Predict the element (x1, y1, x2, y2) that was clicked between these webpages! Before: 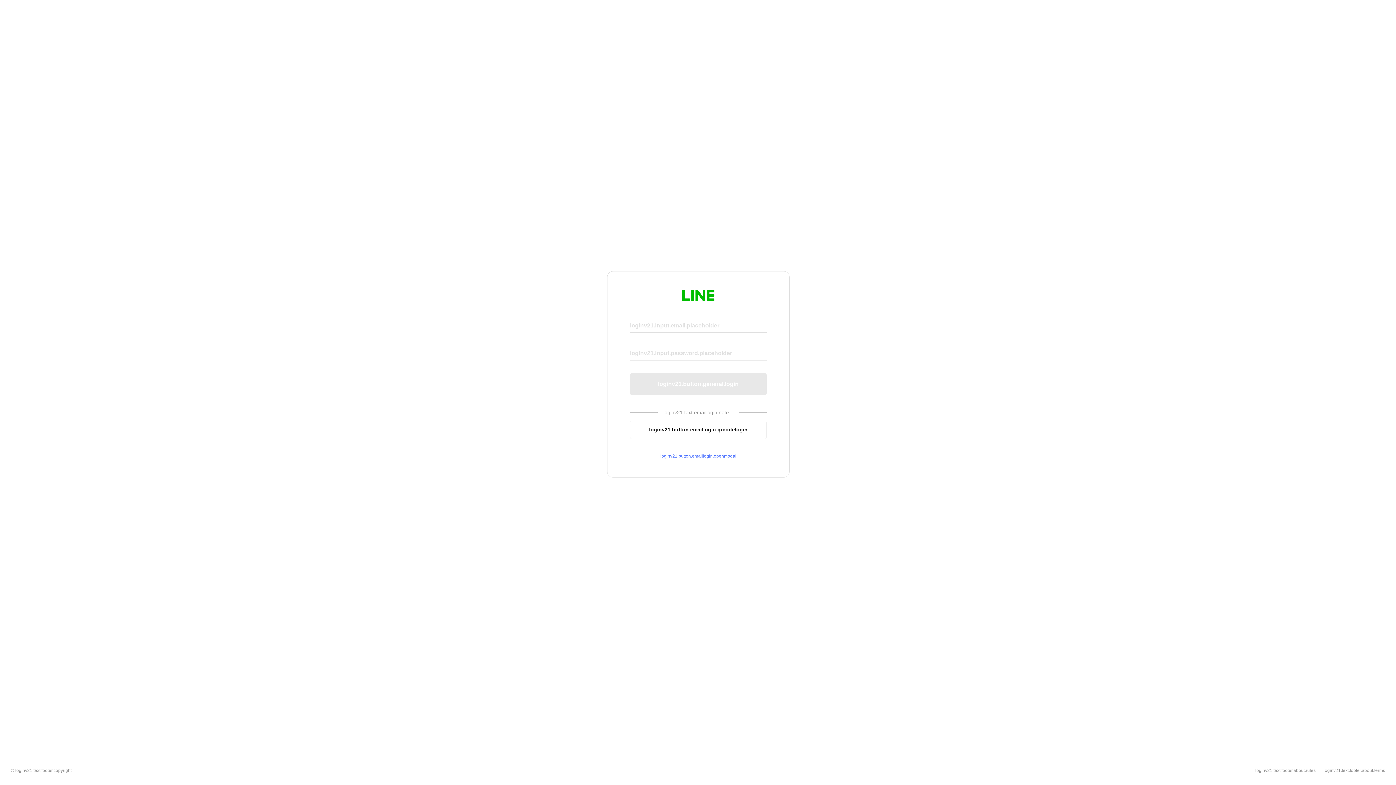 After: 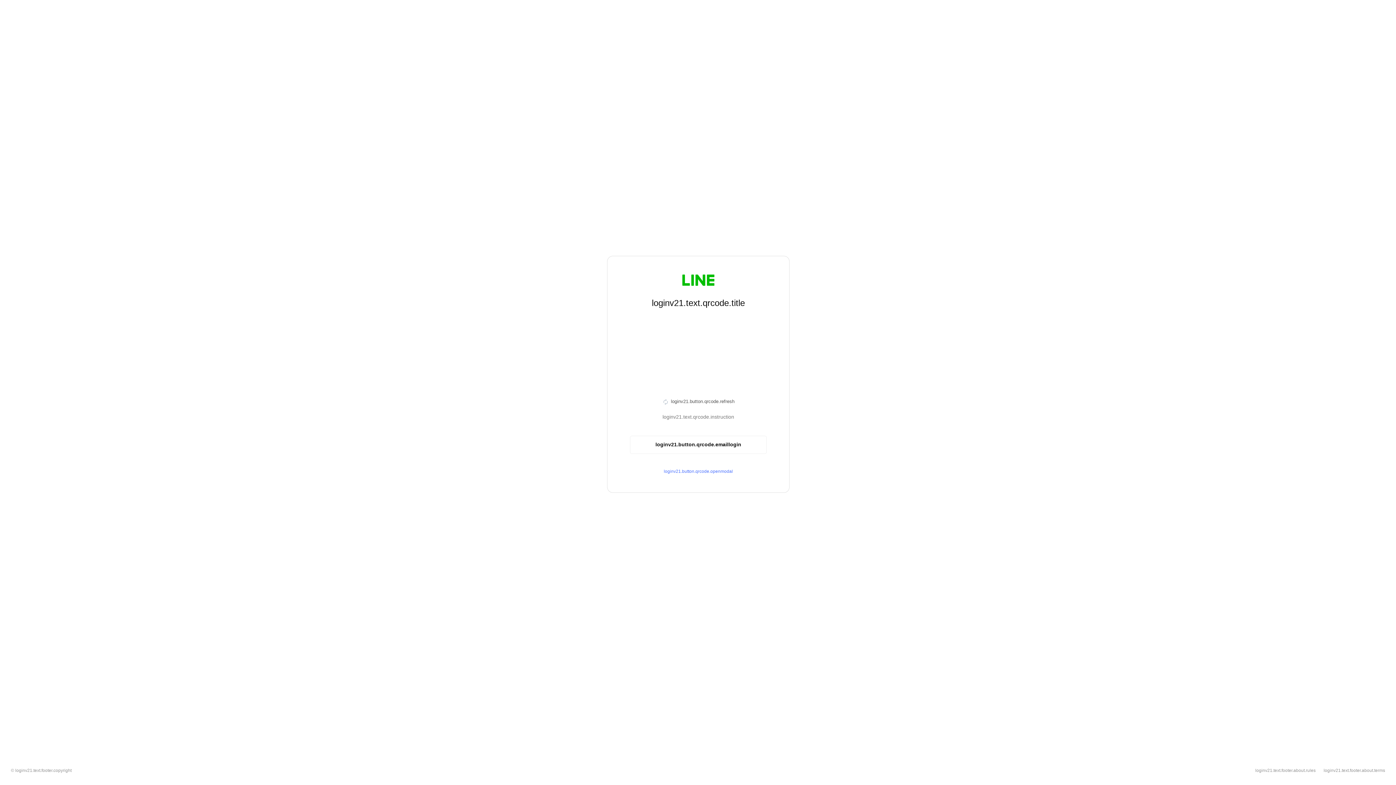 Action: bbox: (630, 420, 766, 439) label: loginv21.button.emaillogin.qrcodelogin